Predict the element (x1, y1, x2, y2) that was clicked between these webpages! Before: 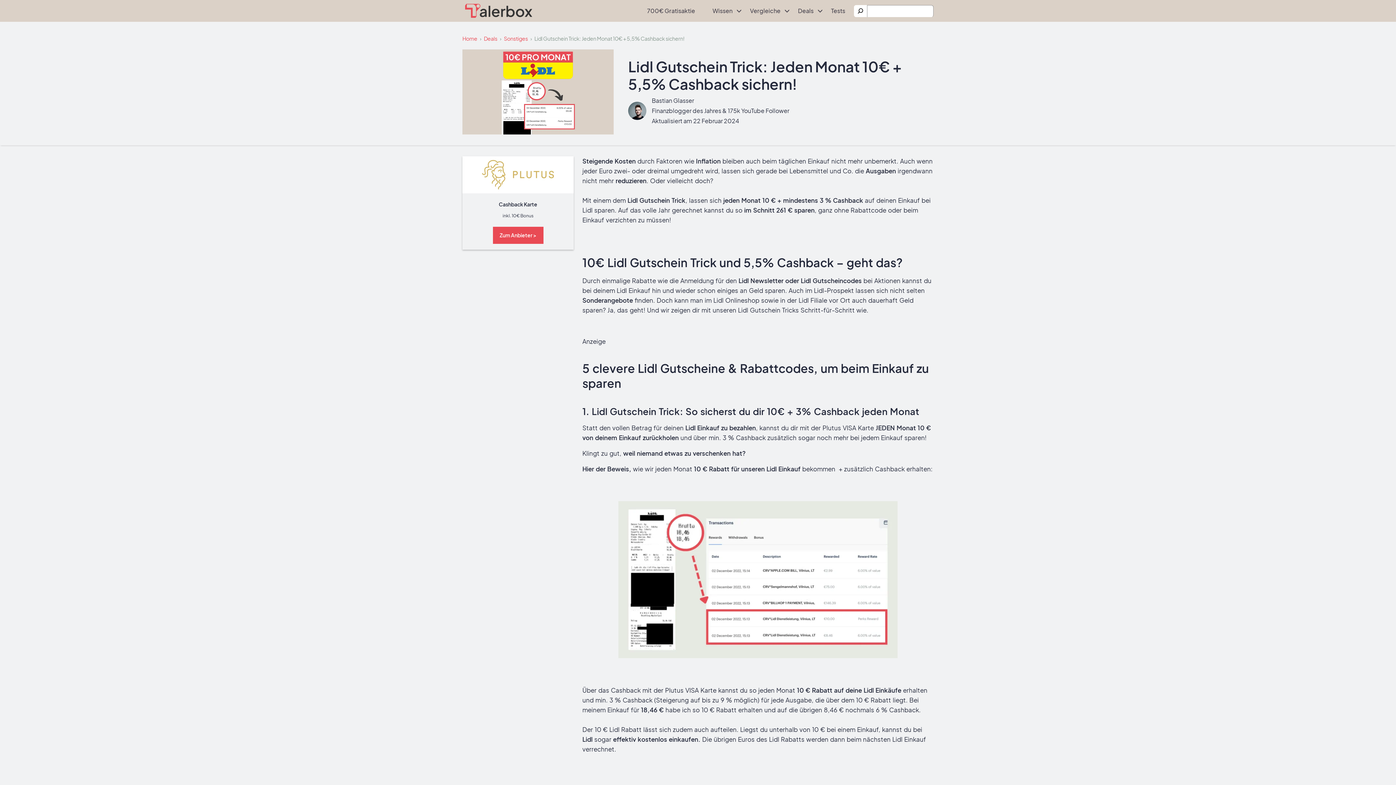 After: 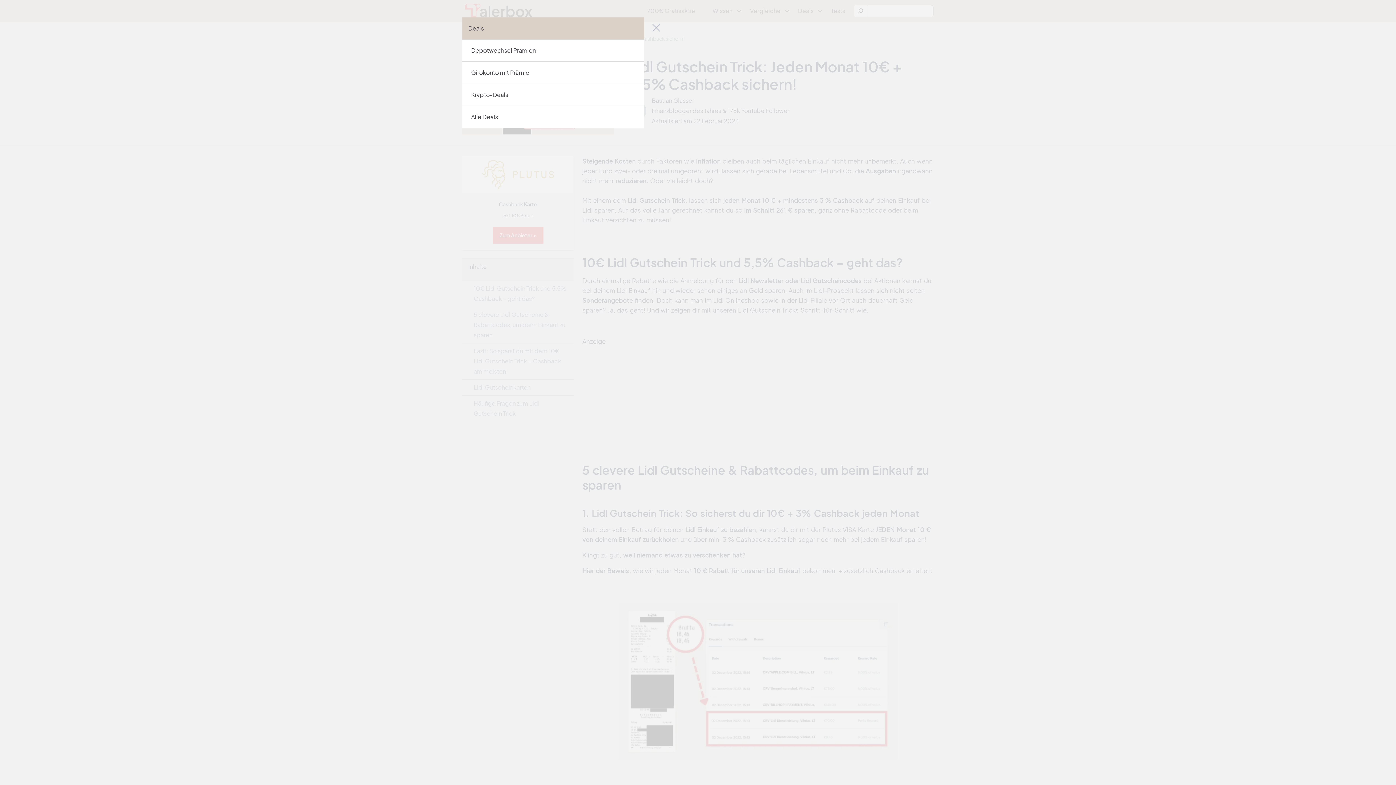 Action: label: Deals bbox: (789, 2, 822, 18)